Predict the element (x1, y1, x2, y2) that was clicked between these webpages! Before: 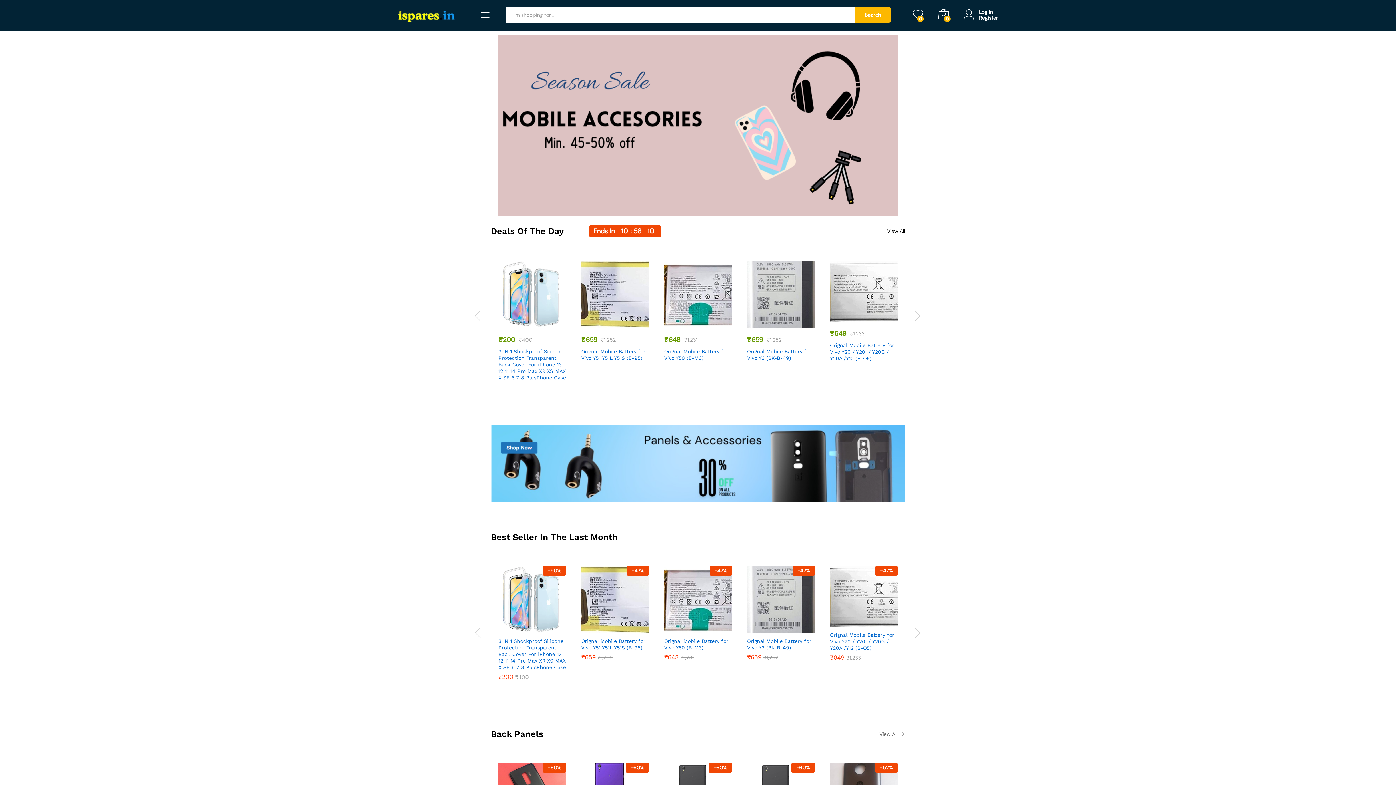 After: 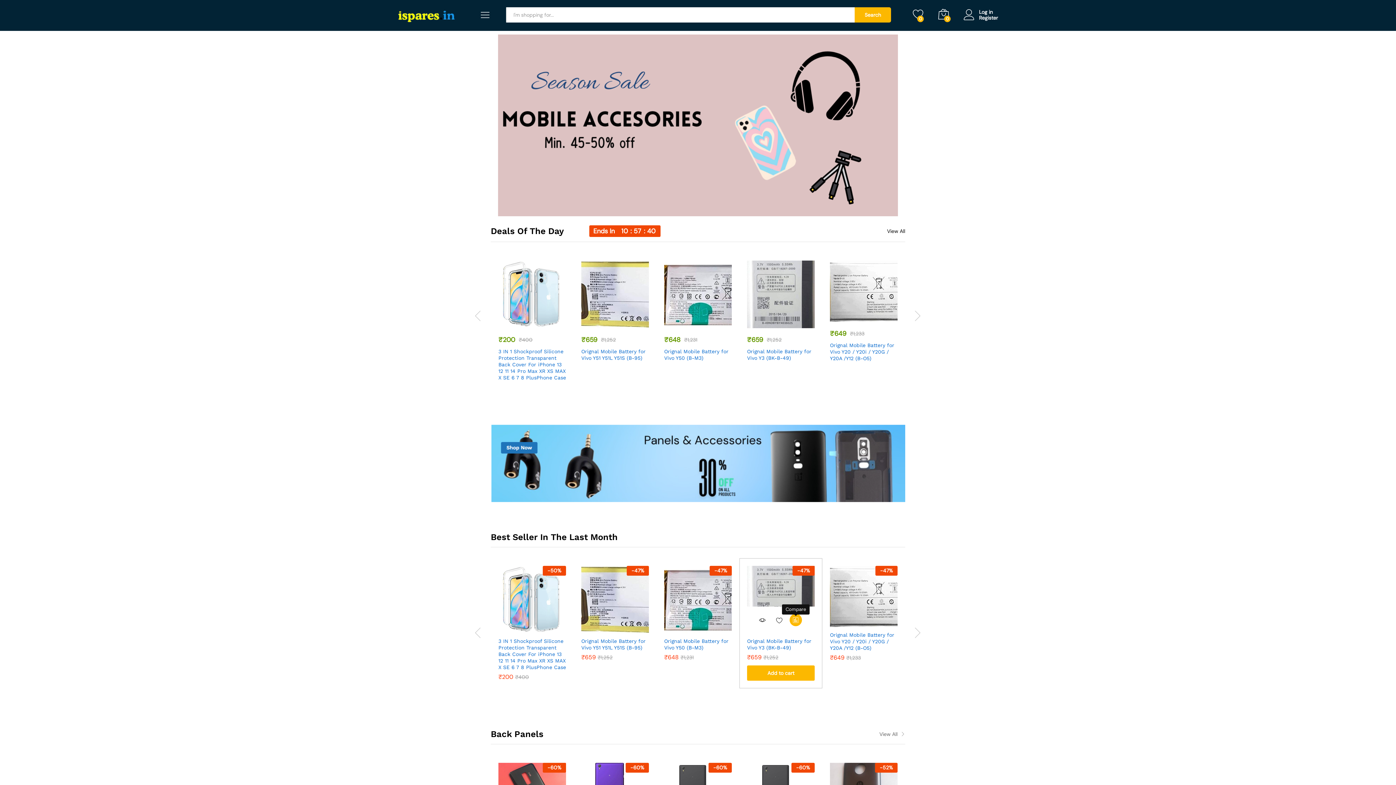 Action: bbox: (789, 619, 802, 632) label: Compare “Orignal Mobile Battery for Vivo Y3 (BK-B-49)”